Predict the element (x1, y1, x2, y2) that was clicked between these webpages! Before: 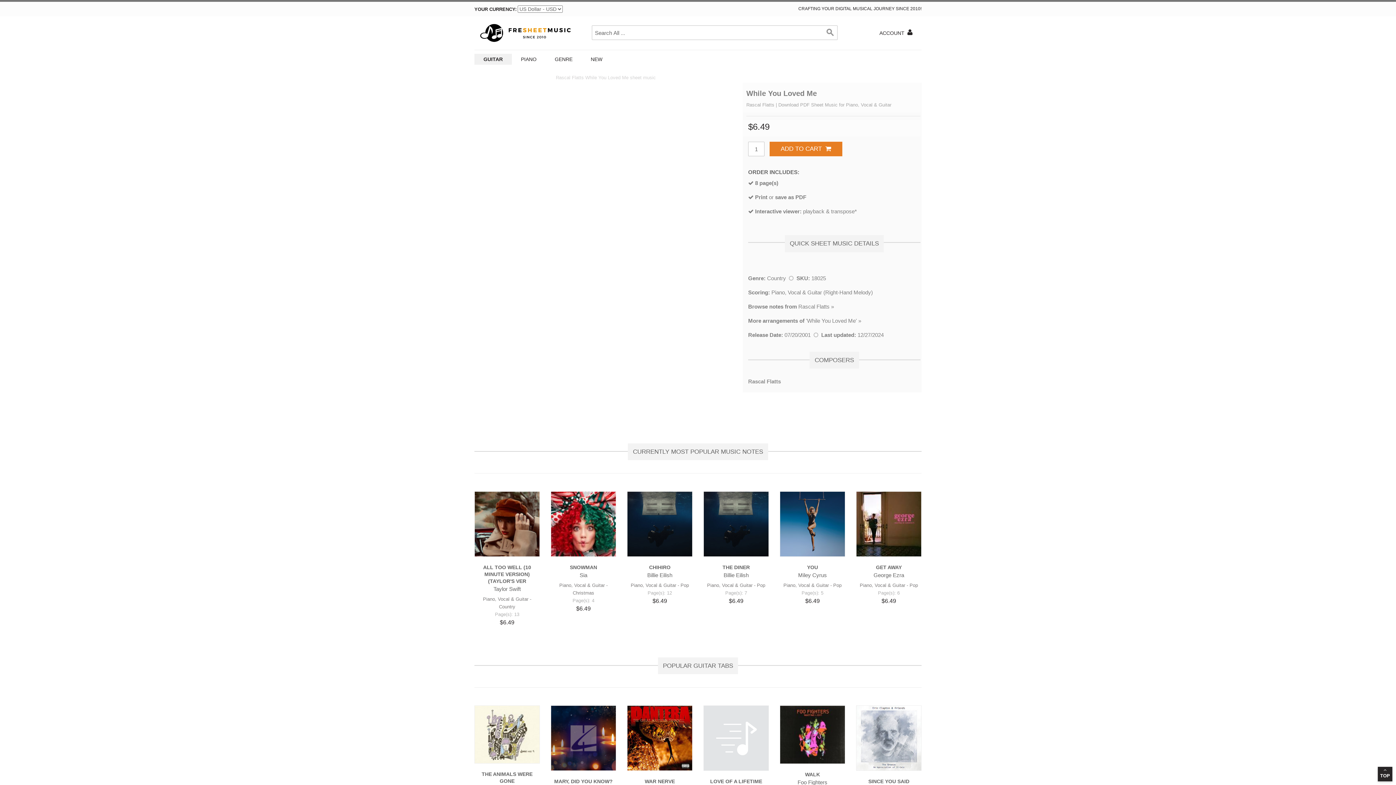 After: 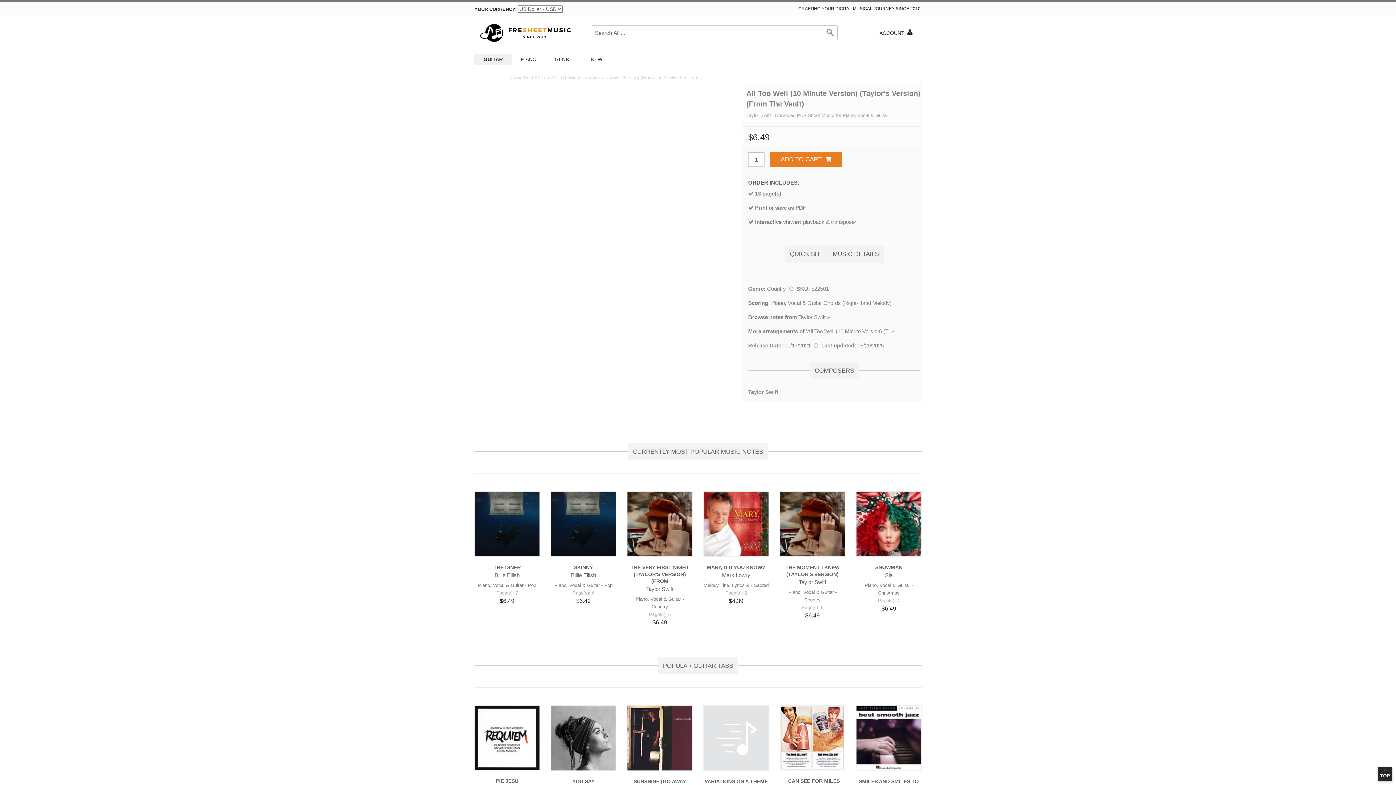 Action: bbox: (474, 492, 539, 556)